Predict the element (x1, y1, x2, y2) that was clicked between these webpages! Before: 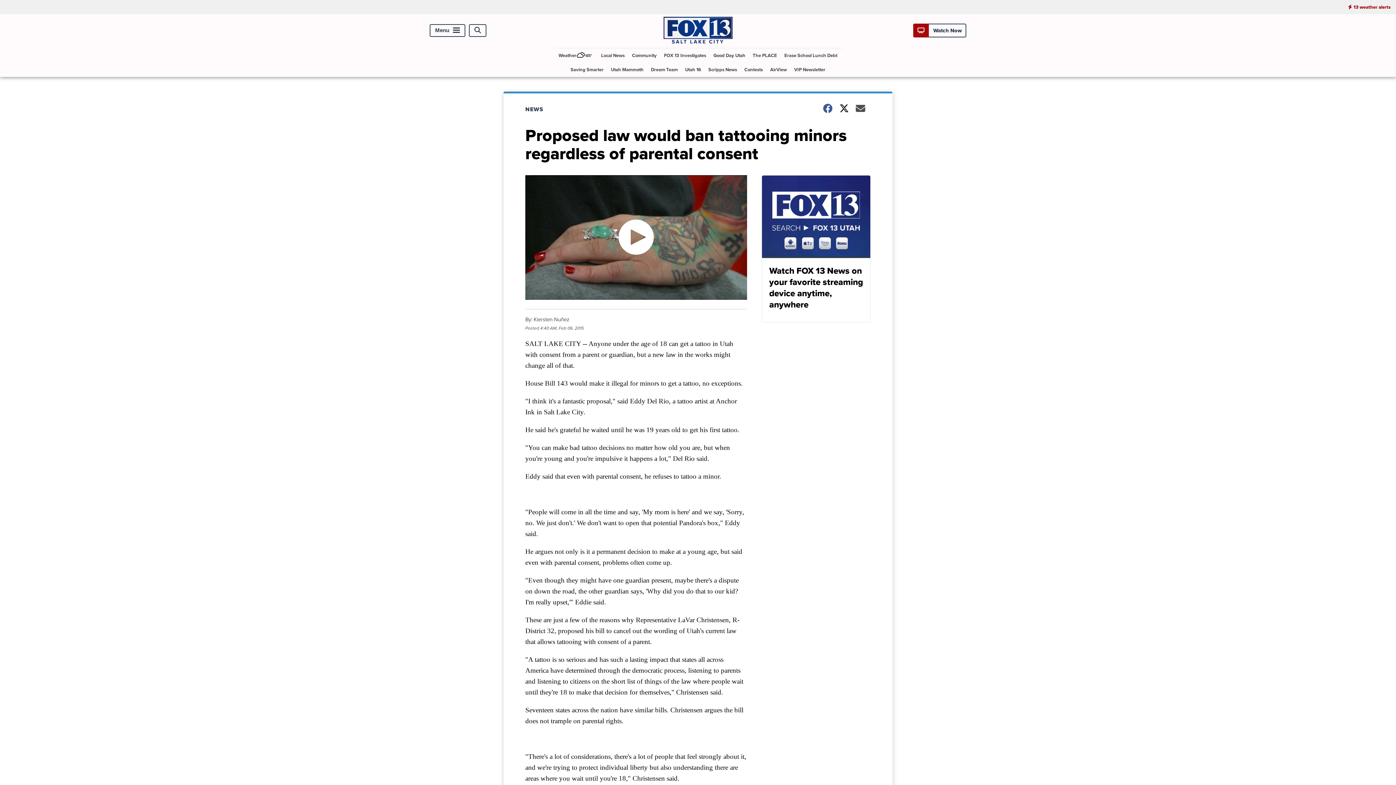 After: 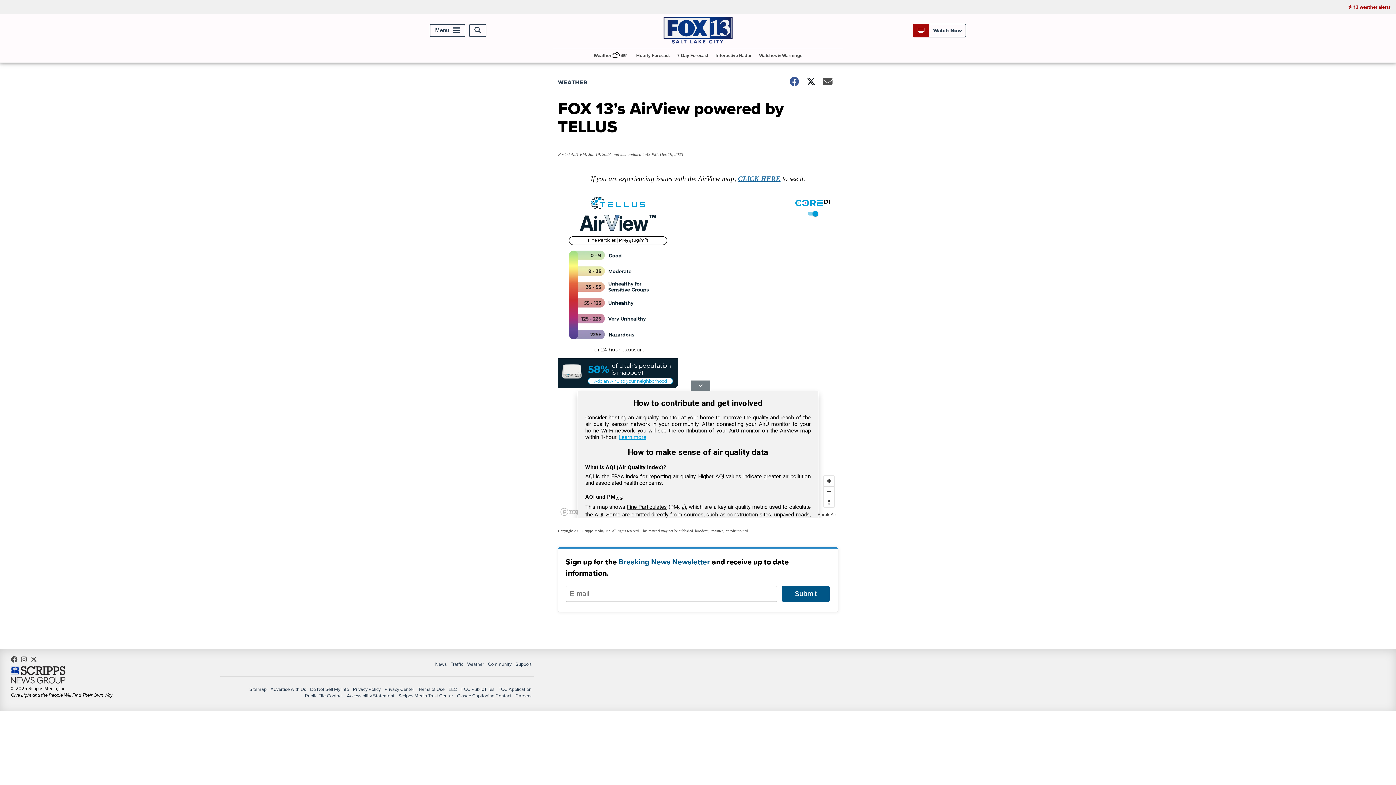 Action: bbox: (767, 62, 790, 76) label: AirView